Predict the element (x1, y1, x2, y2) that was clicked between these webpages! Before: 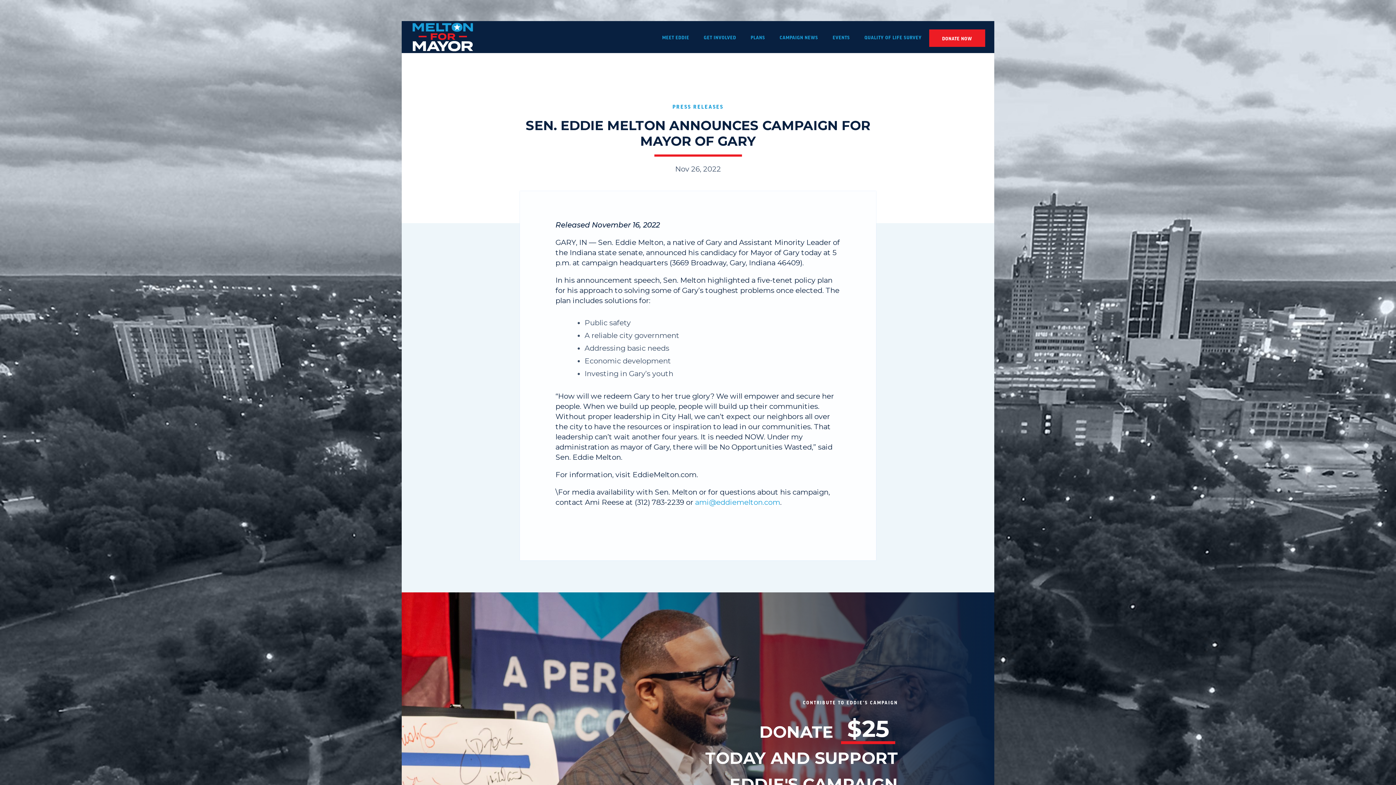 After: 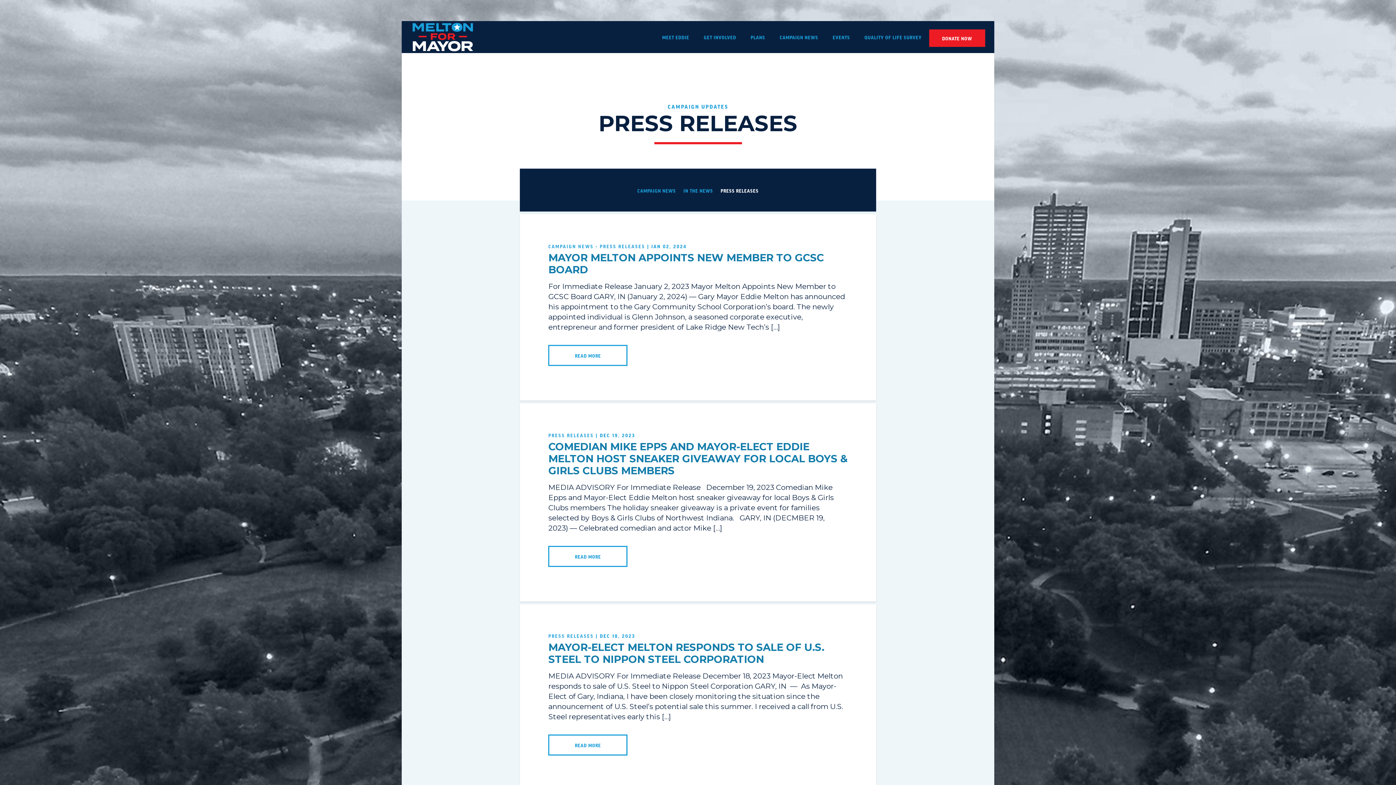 Action: label: PRESS RELEASES bbox: (672, 103, 723, 109)